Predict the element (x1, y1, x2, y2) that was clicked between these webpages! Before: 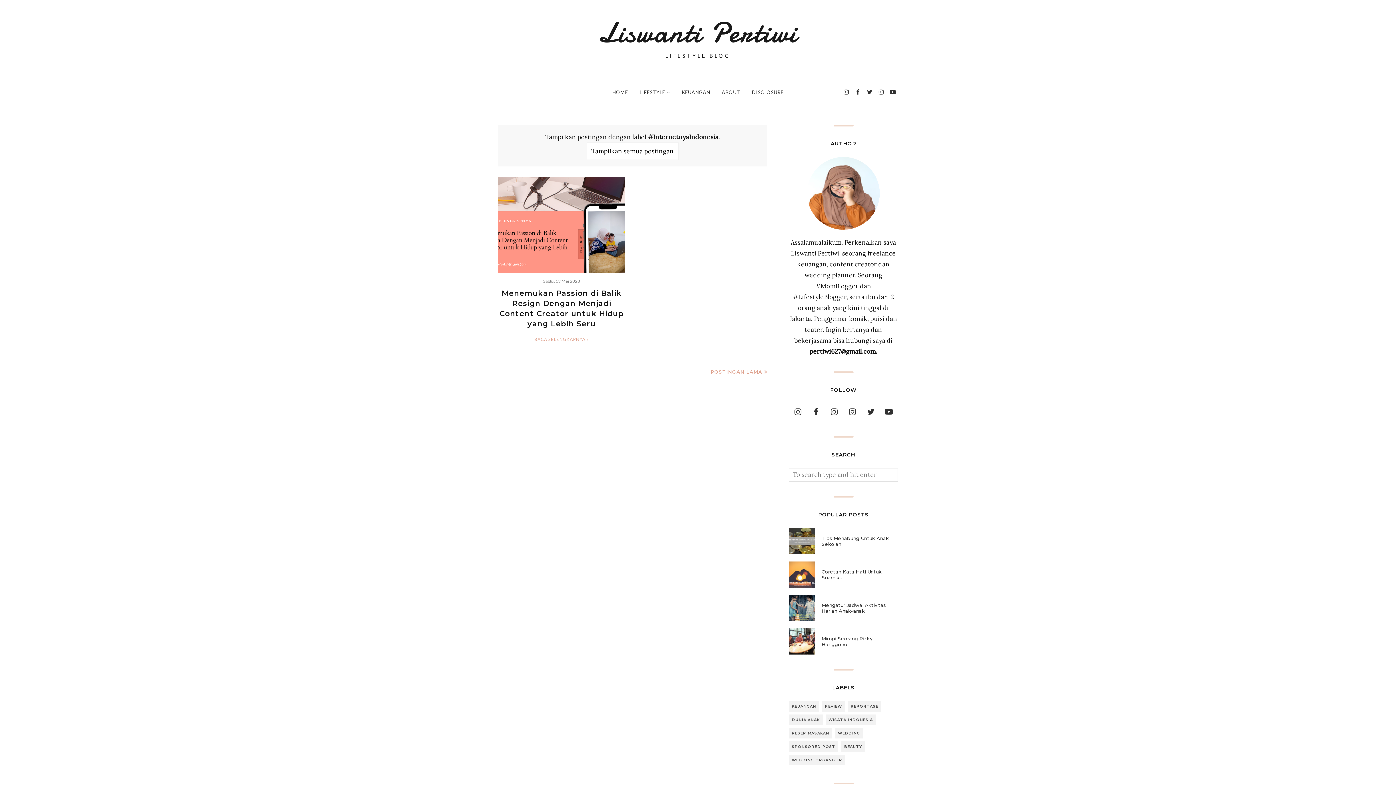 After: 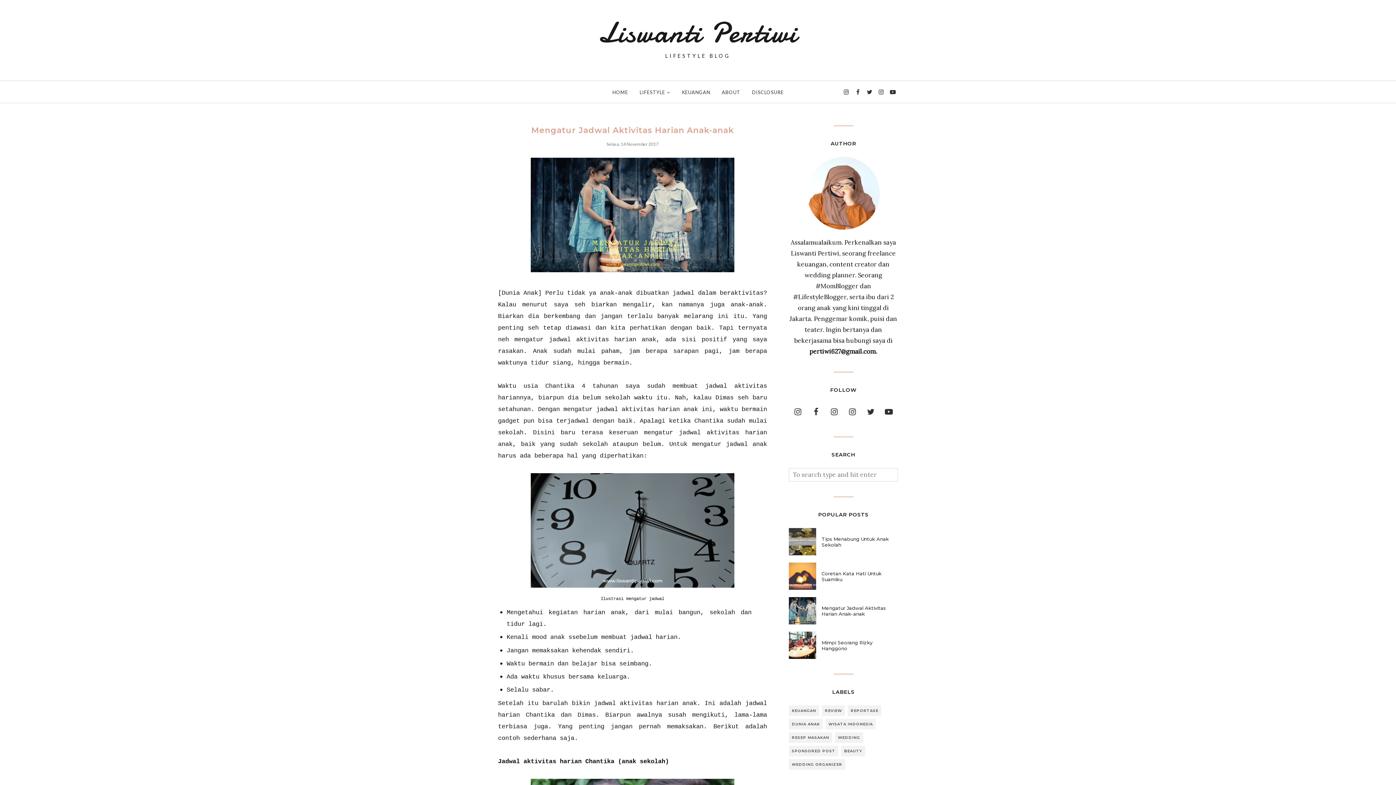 Action: bbox: (816, 602, 898, 614) label: Mengatur Jadwal Aktivitas Harian Anak-anak